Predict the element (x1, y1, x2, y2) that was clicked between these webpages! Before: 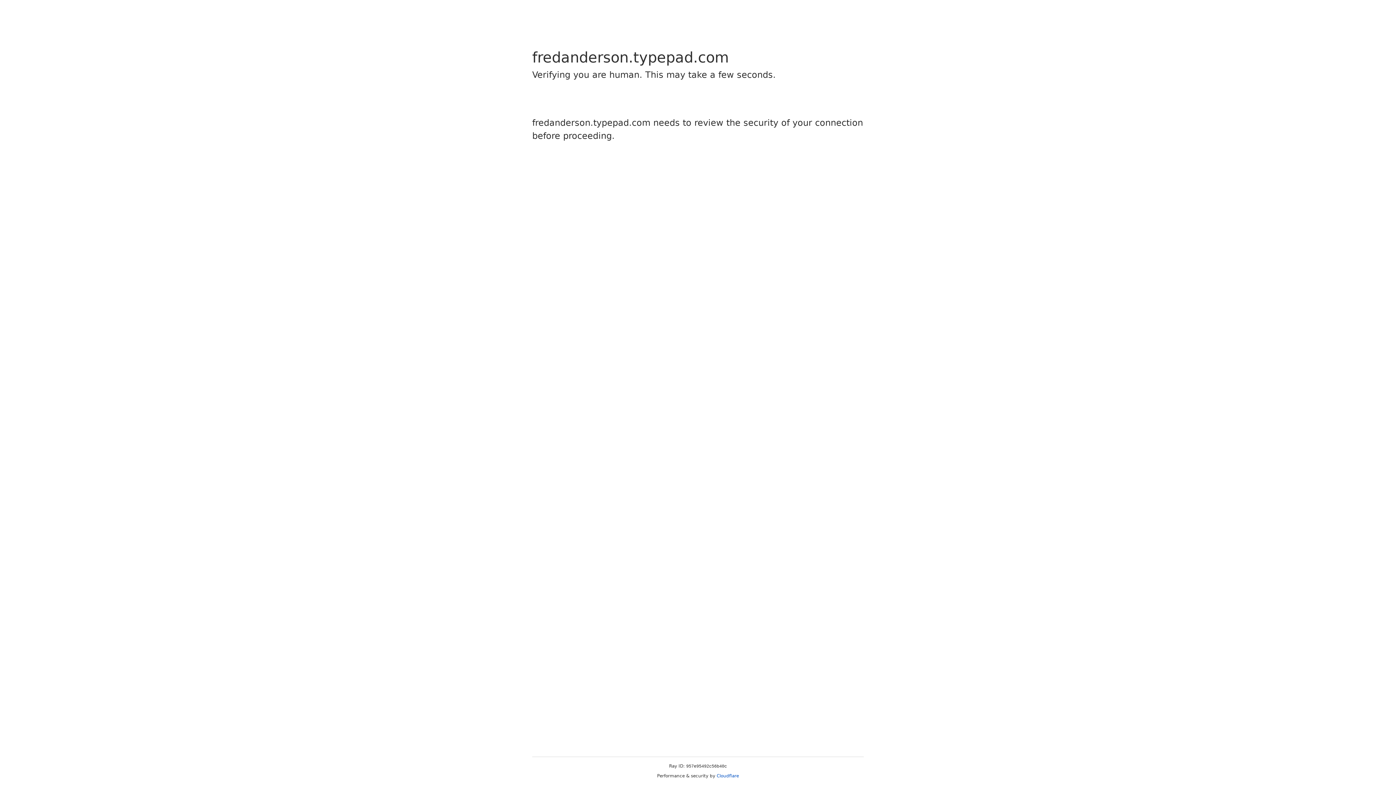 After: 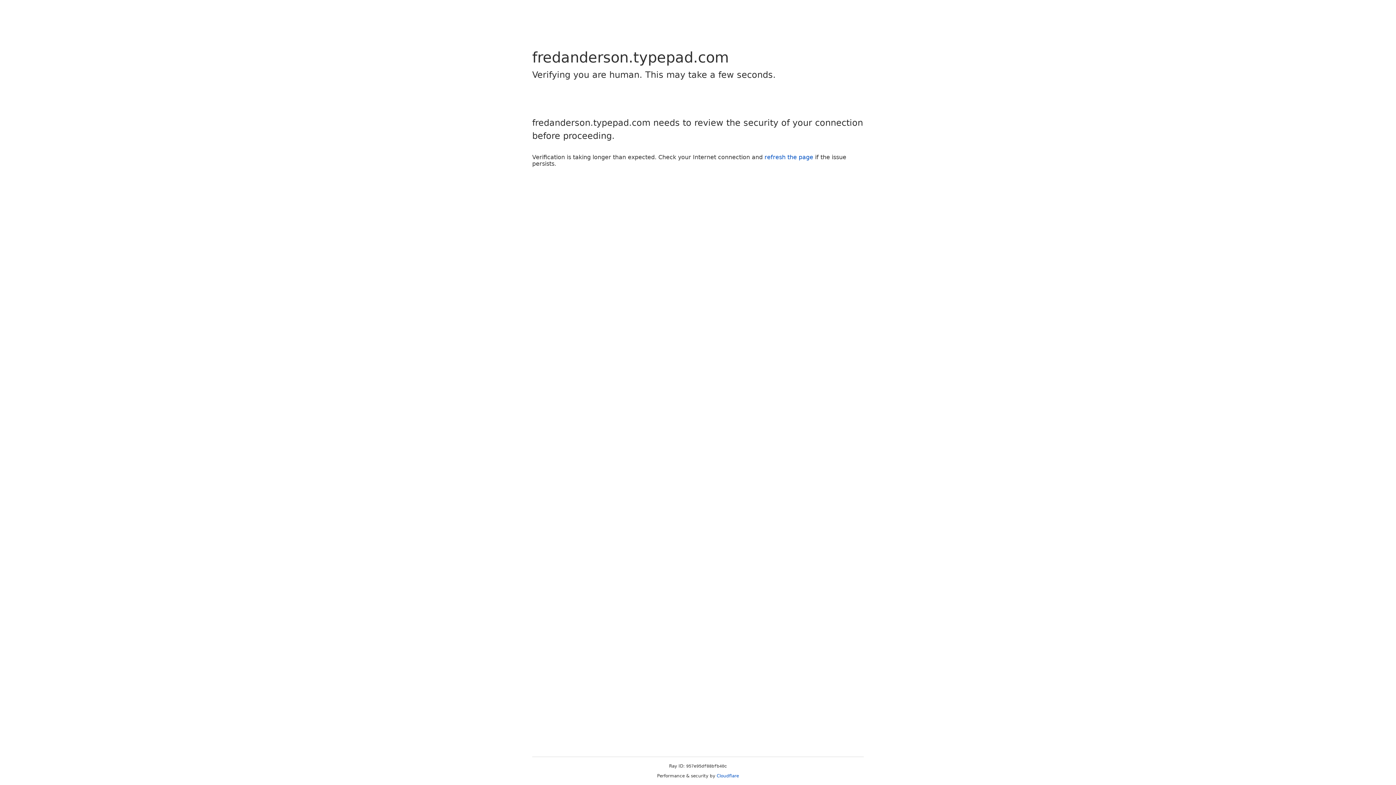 Action: bbox: (716, 773, 739, 778) label: Cloudflare